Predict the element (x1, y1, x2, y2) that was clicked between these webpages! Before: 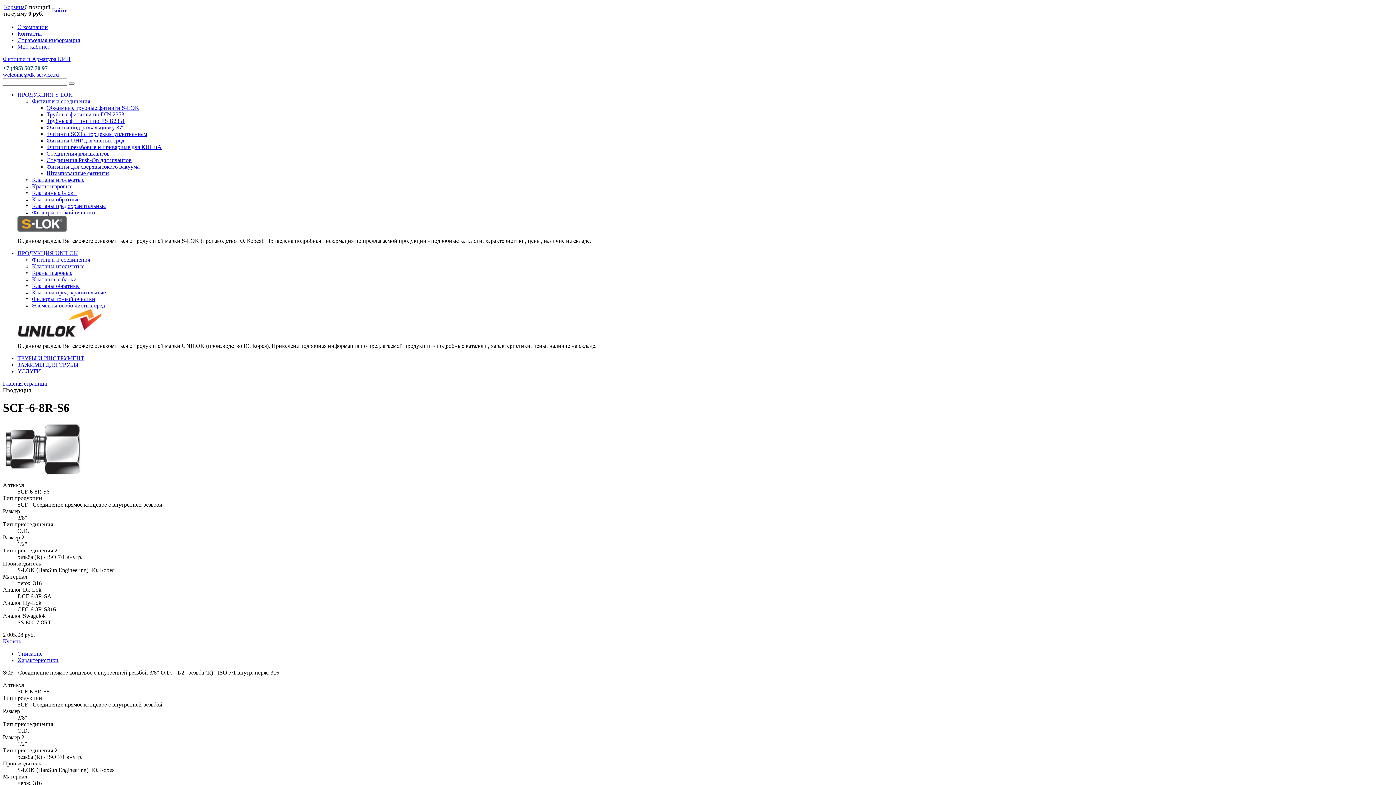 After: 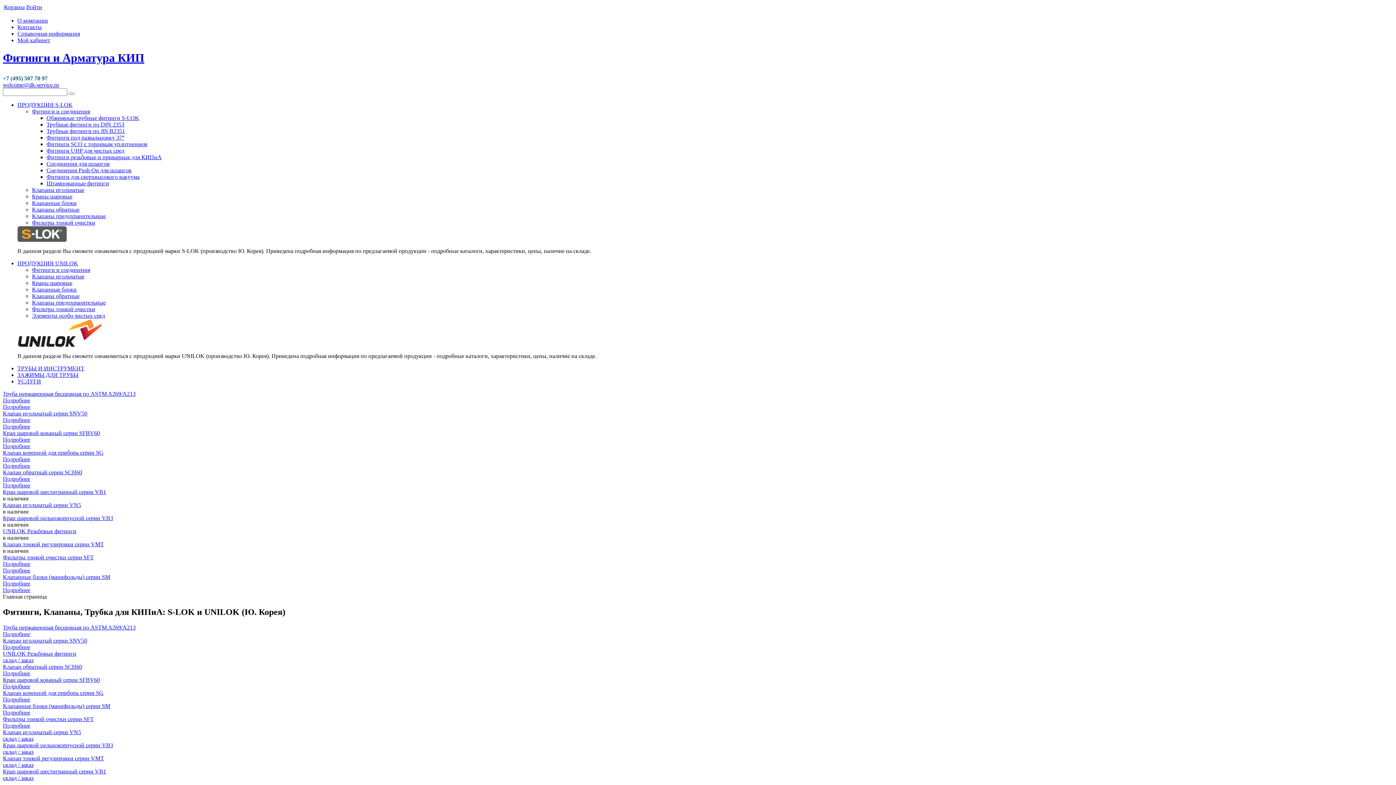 Action: bbox: (2, 380, 46, 386) label: Главная страница